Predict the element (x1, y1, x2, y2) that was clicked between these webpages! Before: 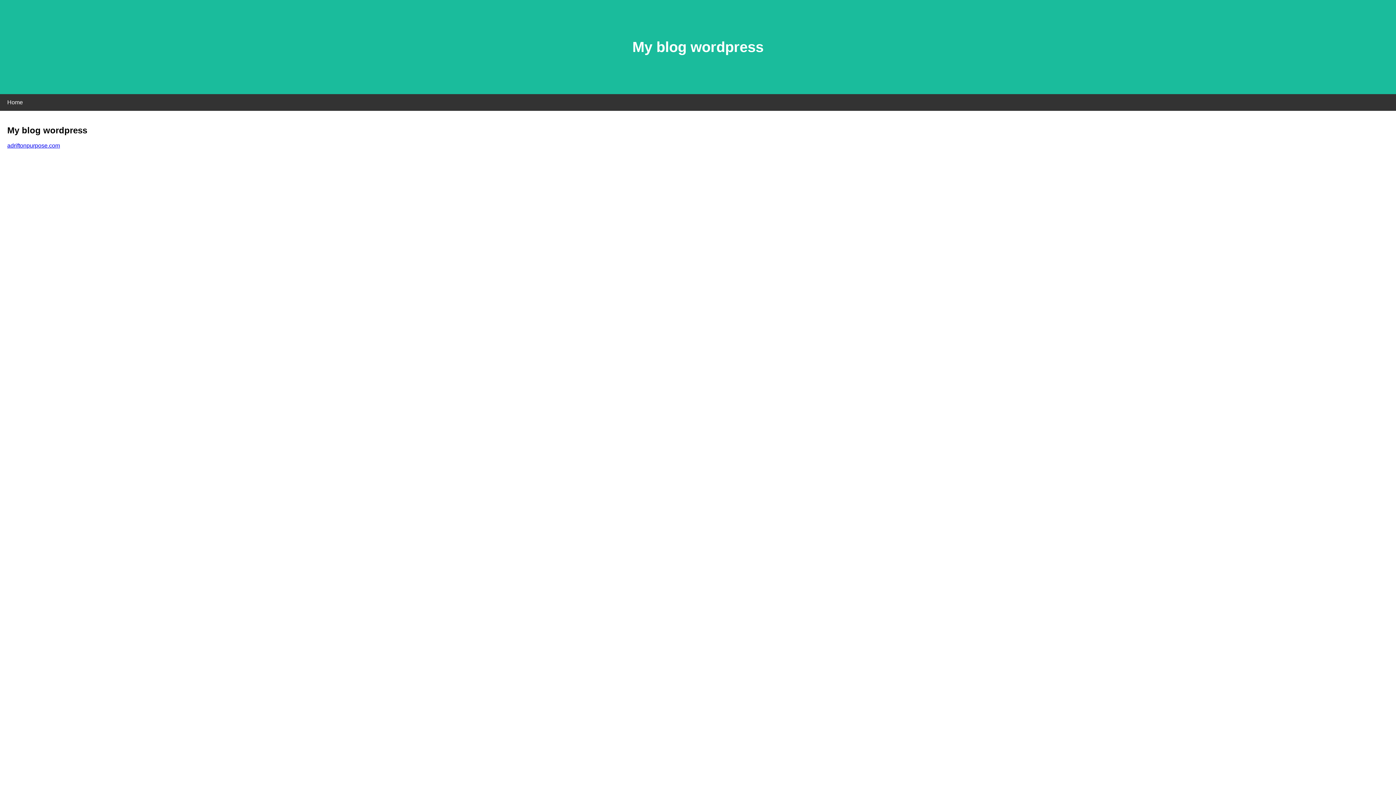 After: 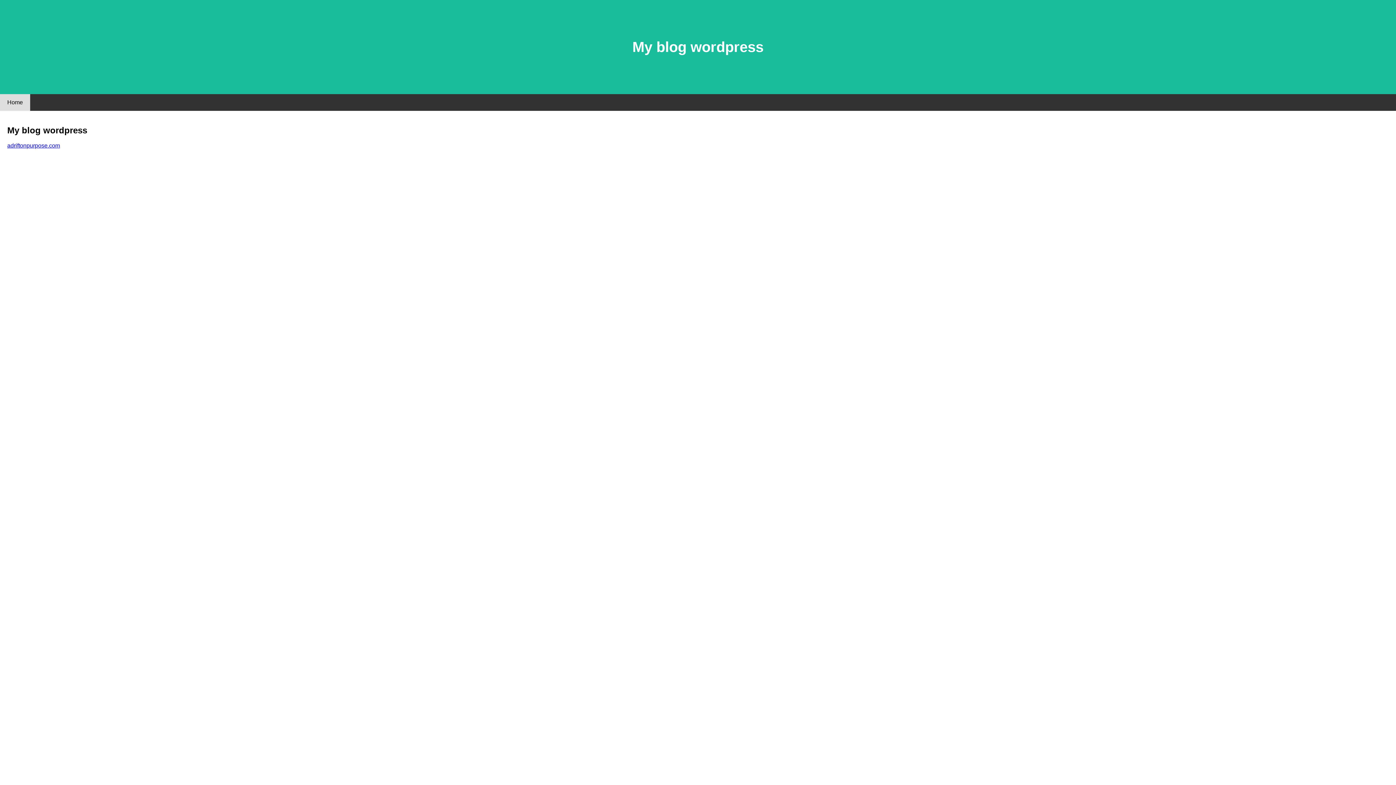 Action: label: Home bbox: (0, 94, 30, 110)